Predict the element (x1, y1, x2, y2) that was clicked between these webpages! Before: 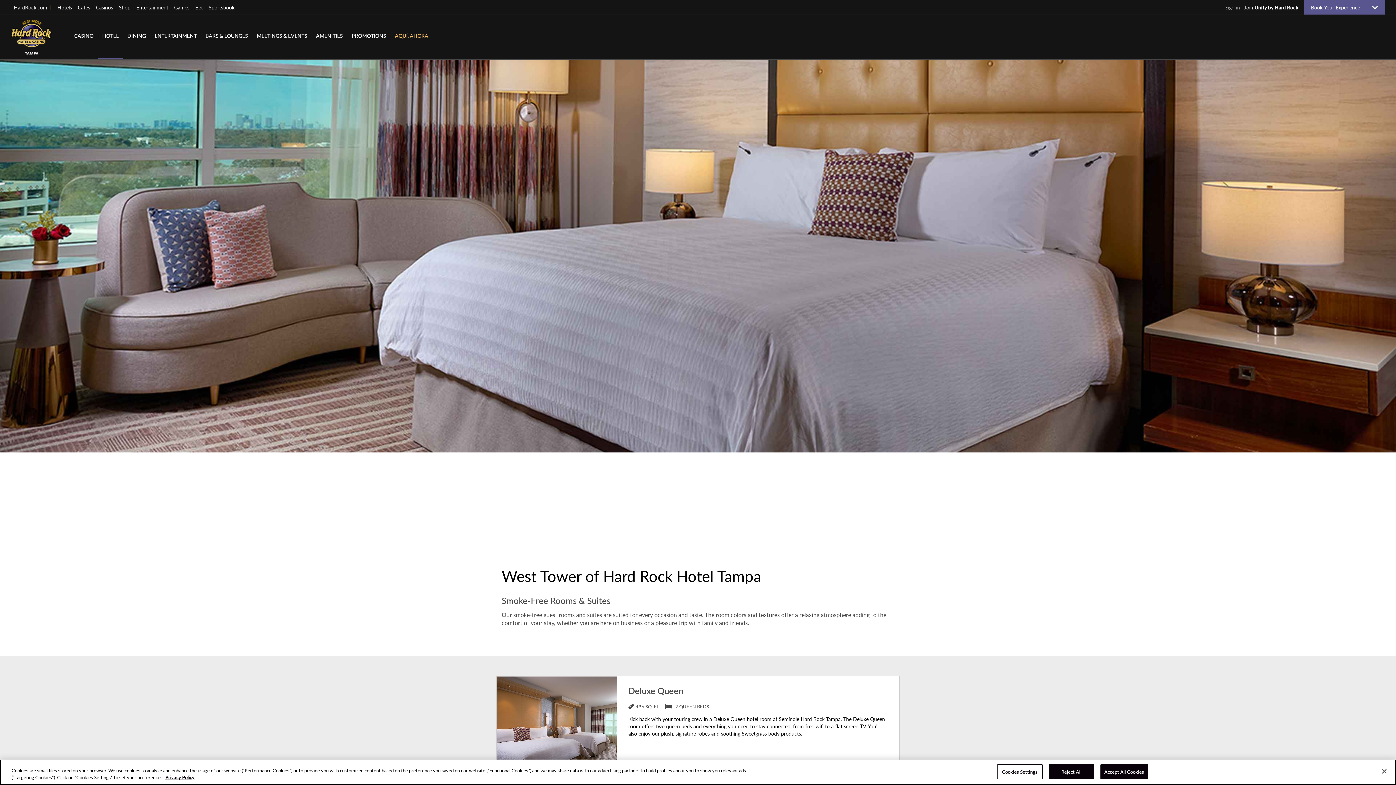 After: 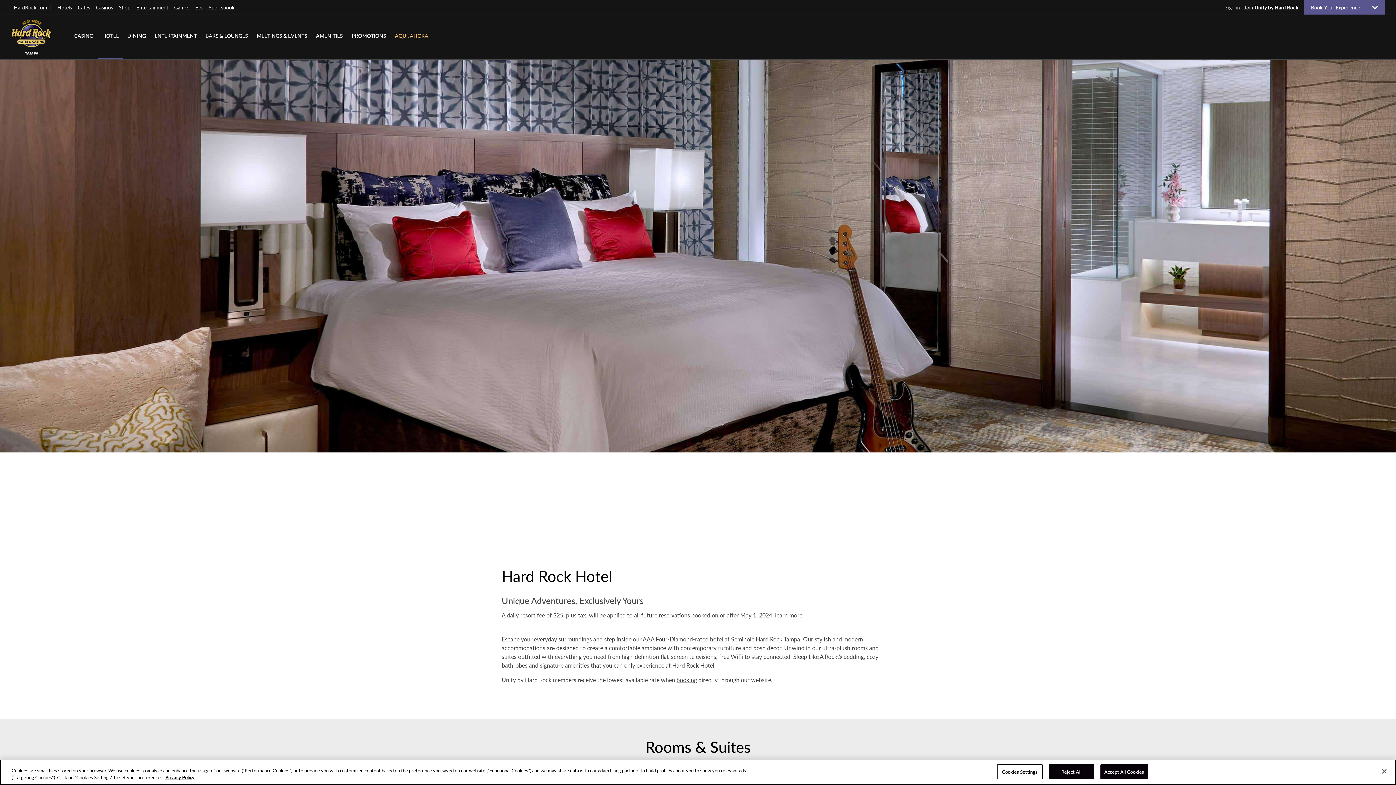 Action: label: HOTEL bbox: (97, 14, 122, 59)